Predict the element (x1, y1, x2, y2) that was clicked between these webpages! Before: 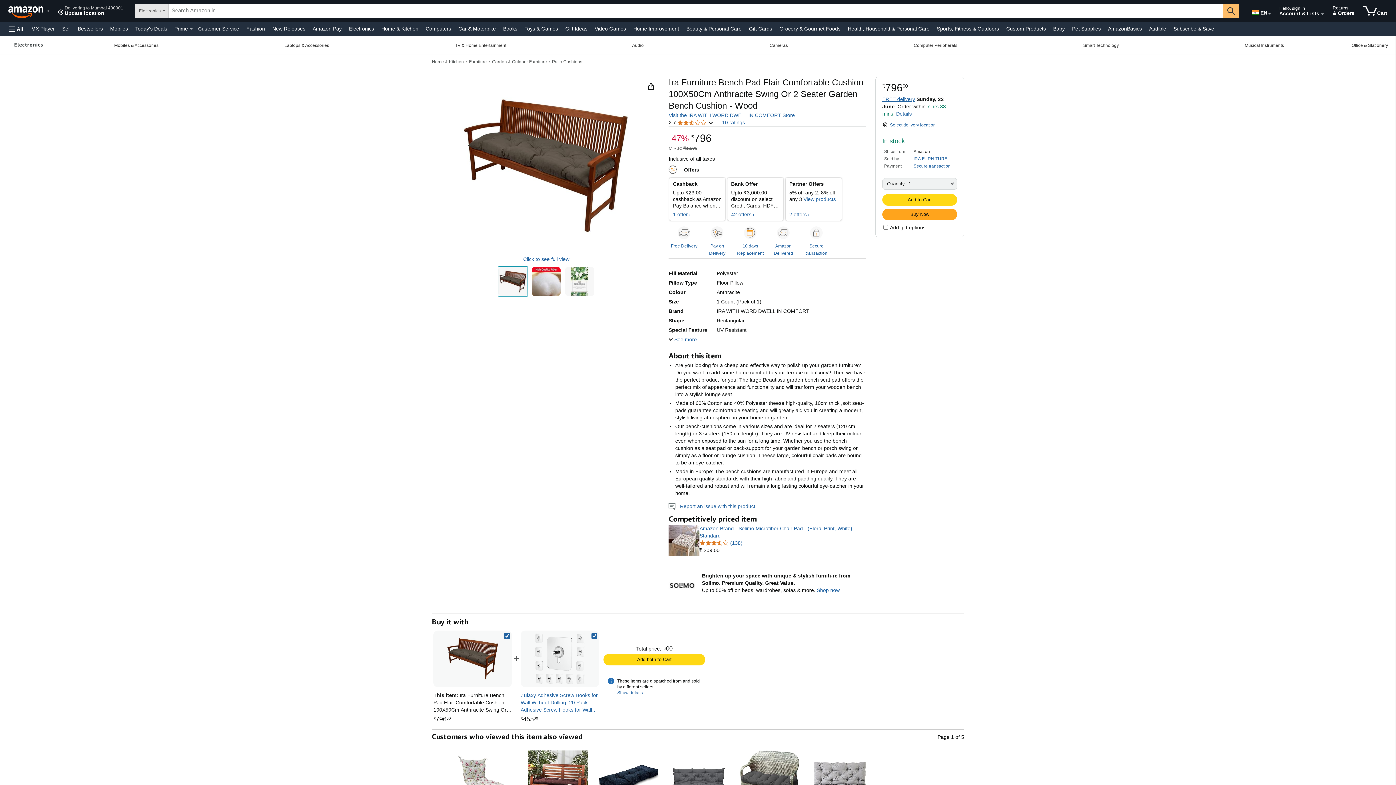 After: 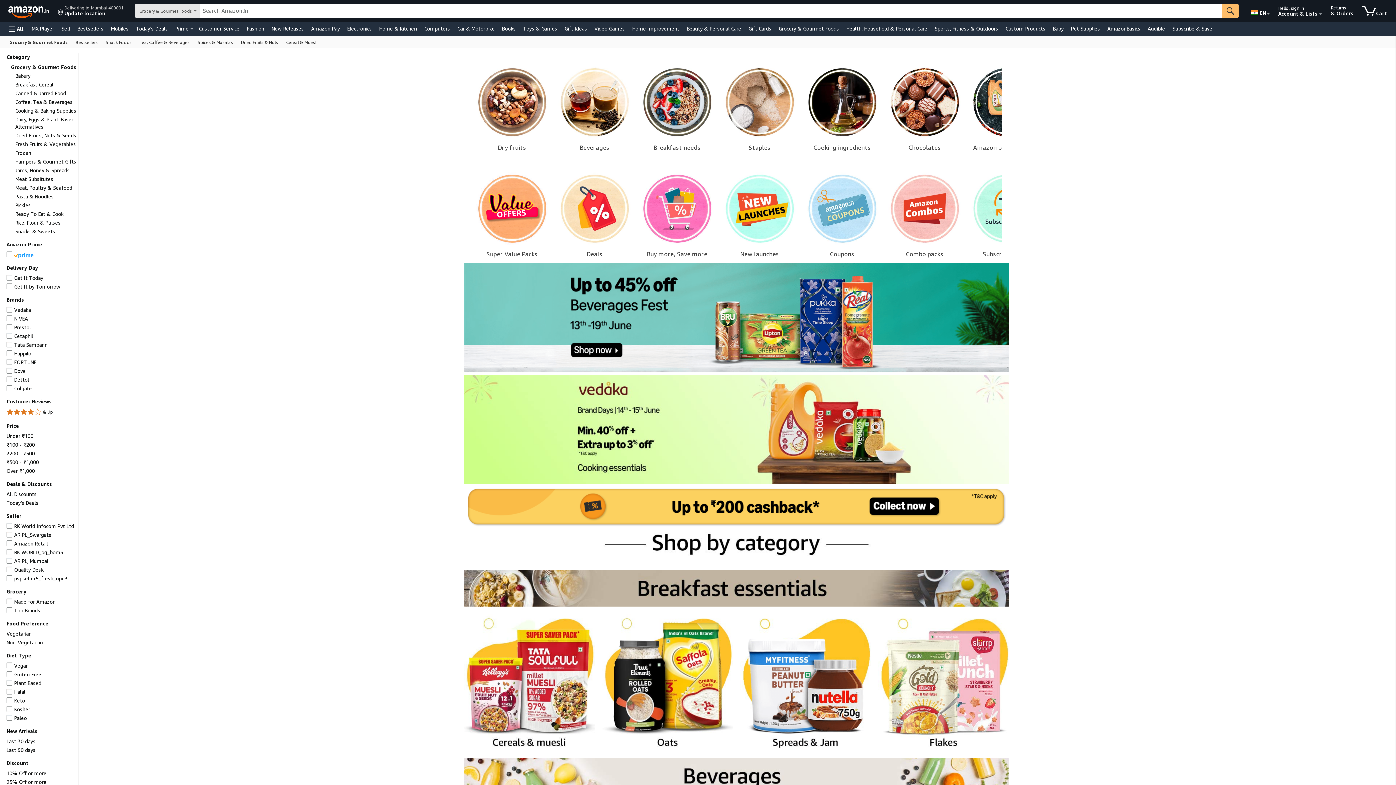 Action: label: Grocery & Gourmet Foods bbox: (777, 23, 842, 33)